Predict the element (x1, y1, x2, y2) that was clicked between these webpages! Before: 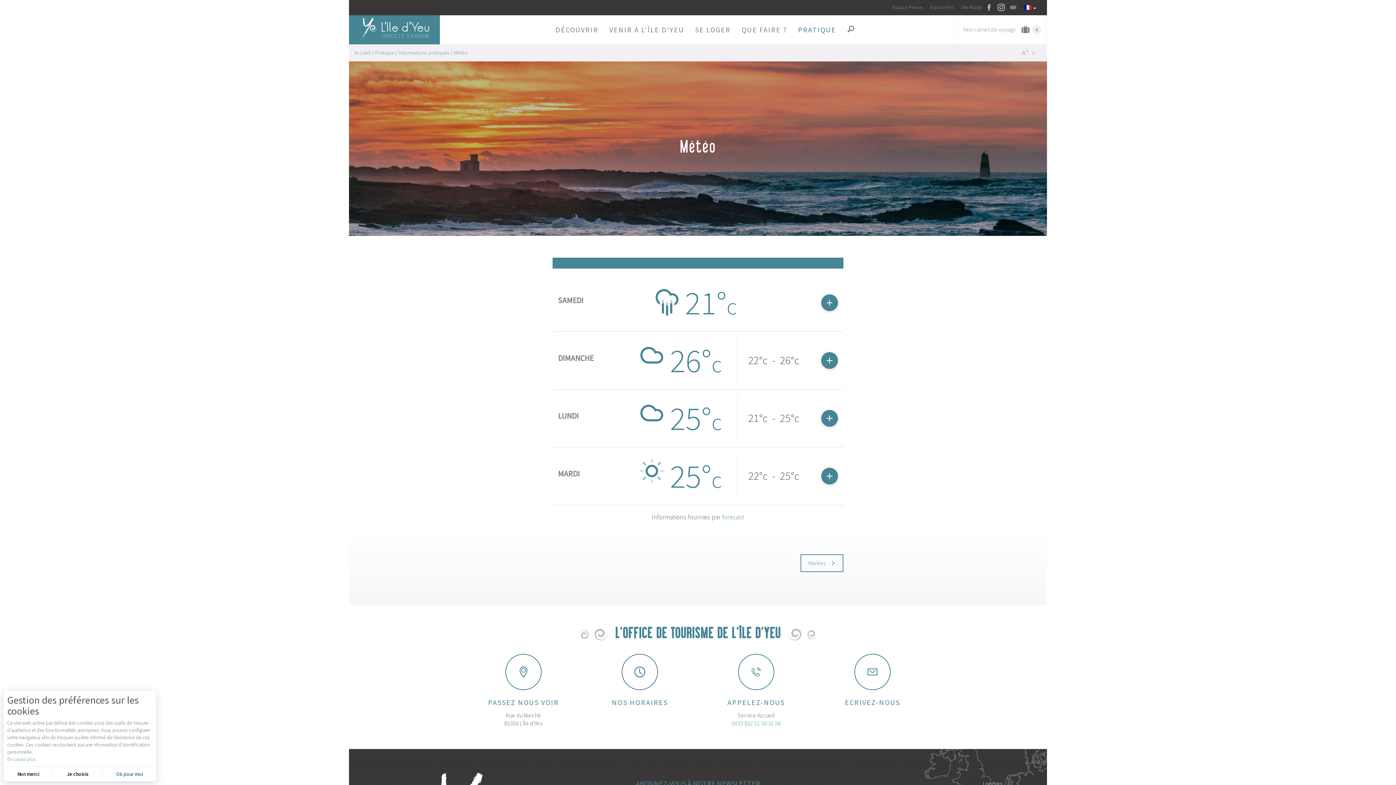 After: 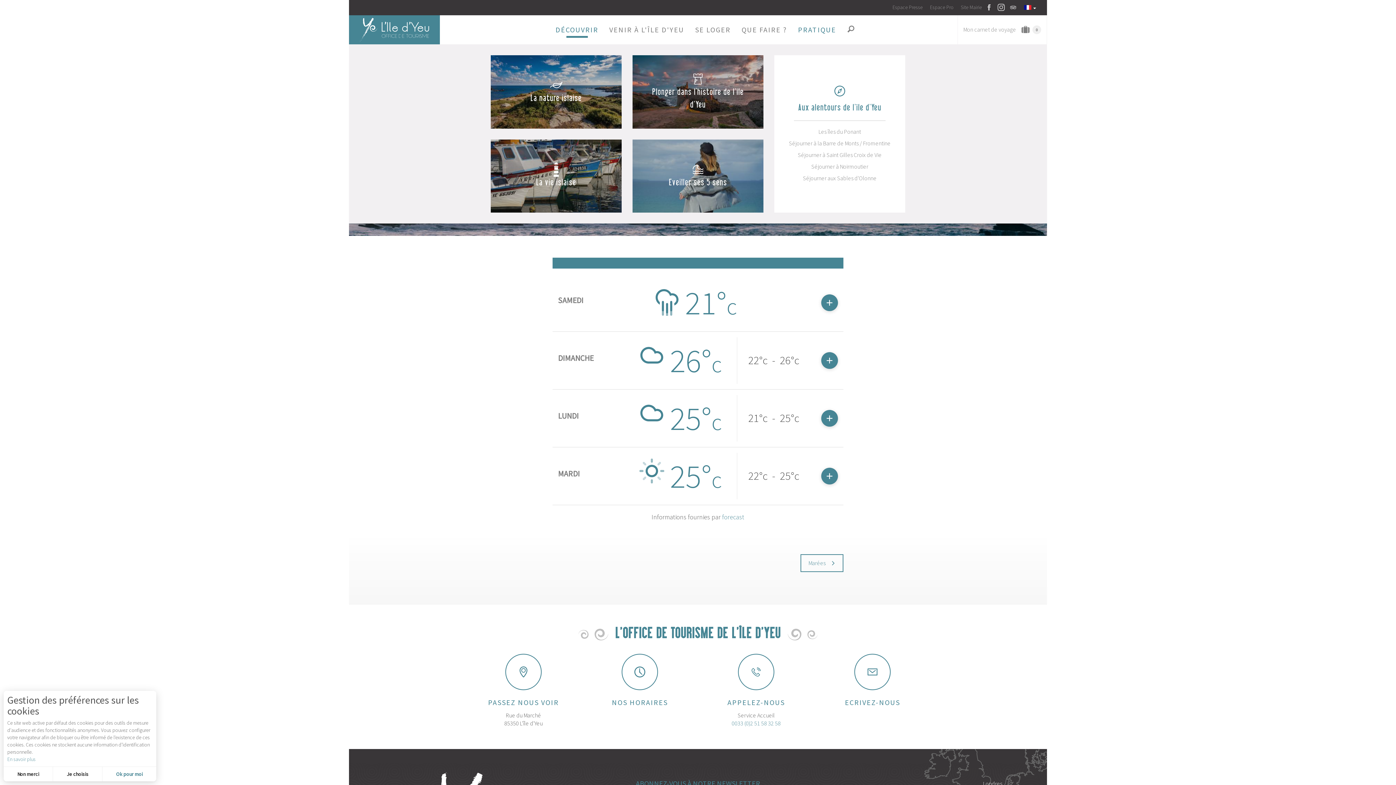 Action: bbox: (550, 15, 604, 44) label: DÉCOUVRIR